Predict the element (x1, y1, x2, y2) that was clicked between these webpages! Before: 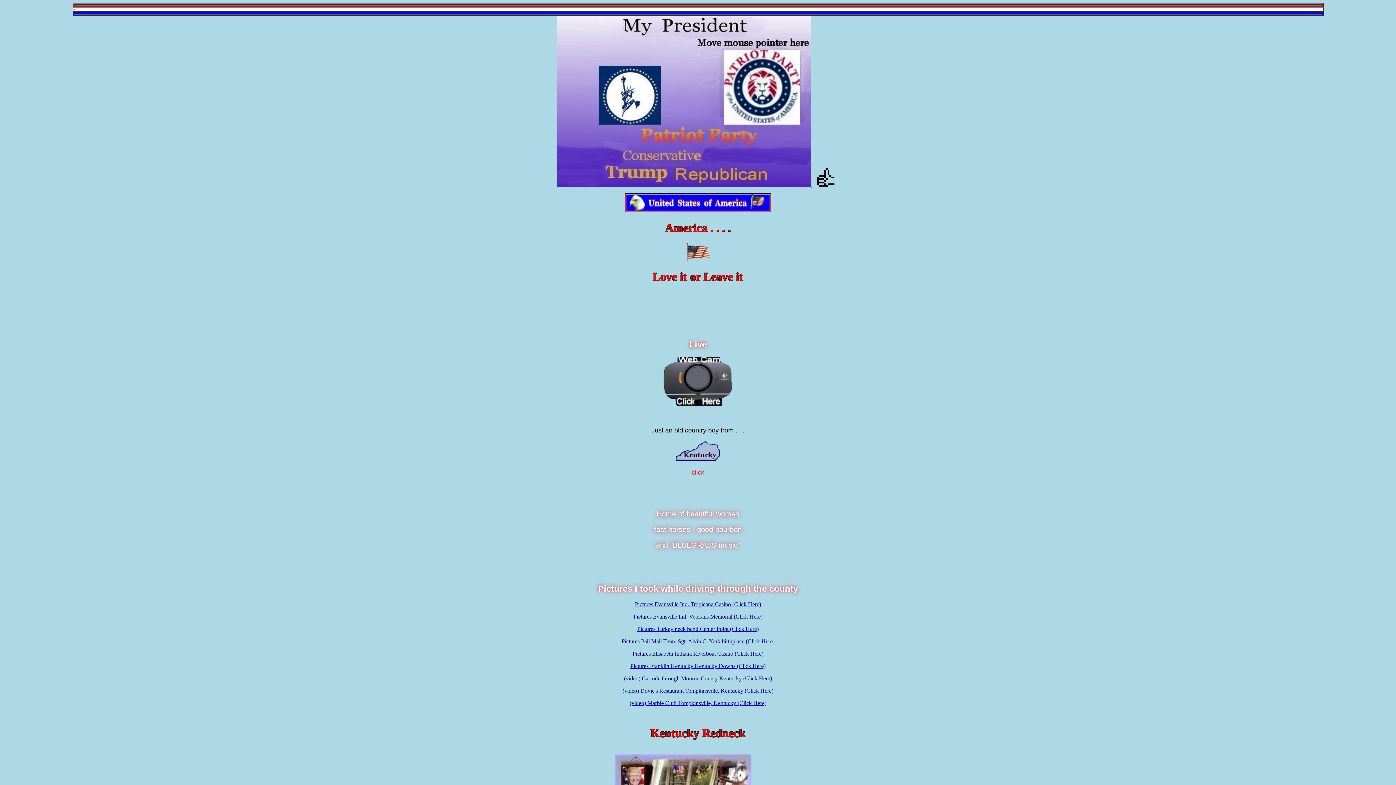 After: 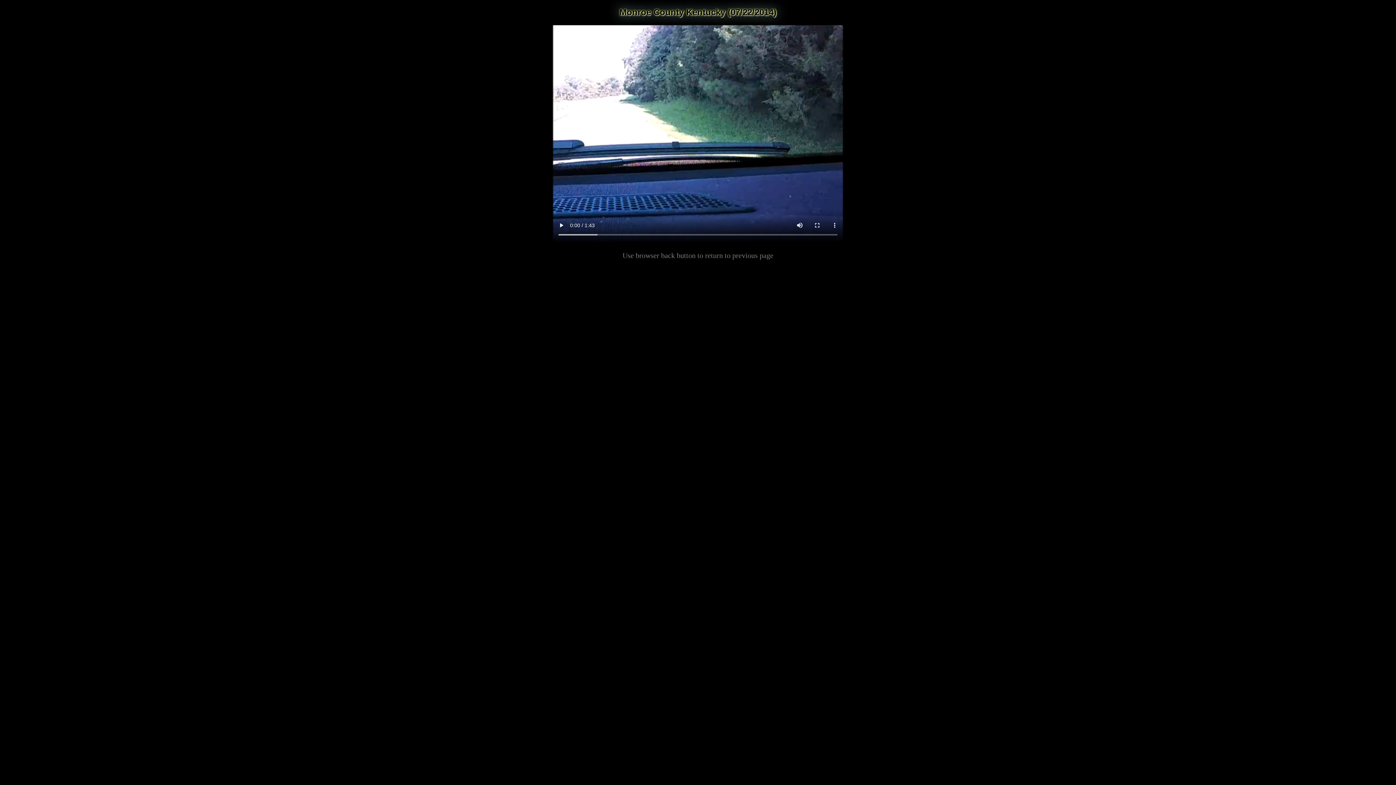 Action: label: (video) Car ride through Monroe County Kentucky (Click Here) bbox: (2, 675, 1393, 682)